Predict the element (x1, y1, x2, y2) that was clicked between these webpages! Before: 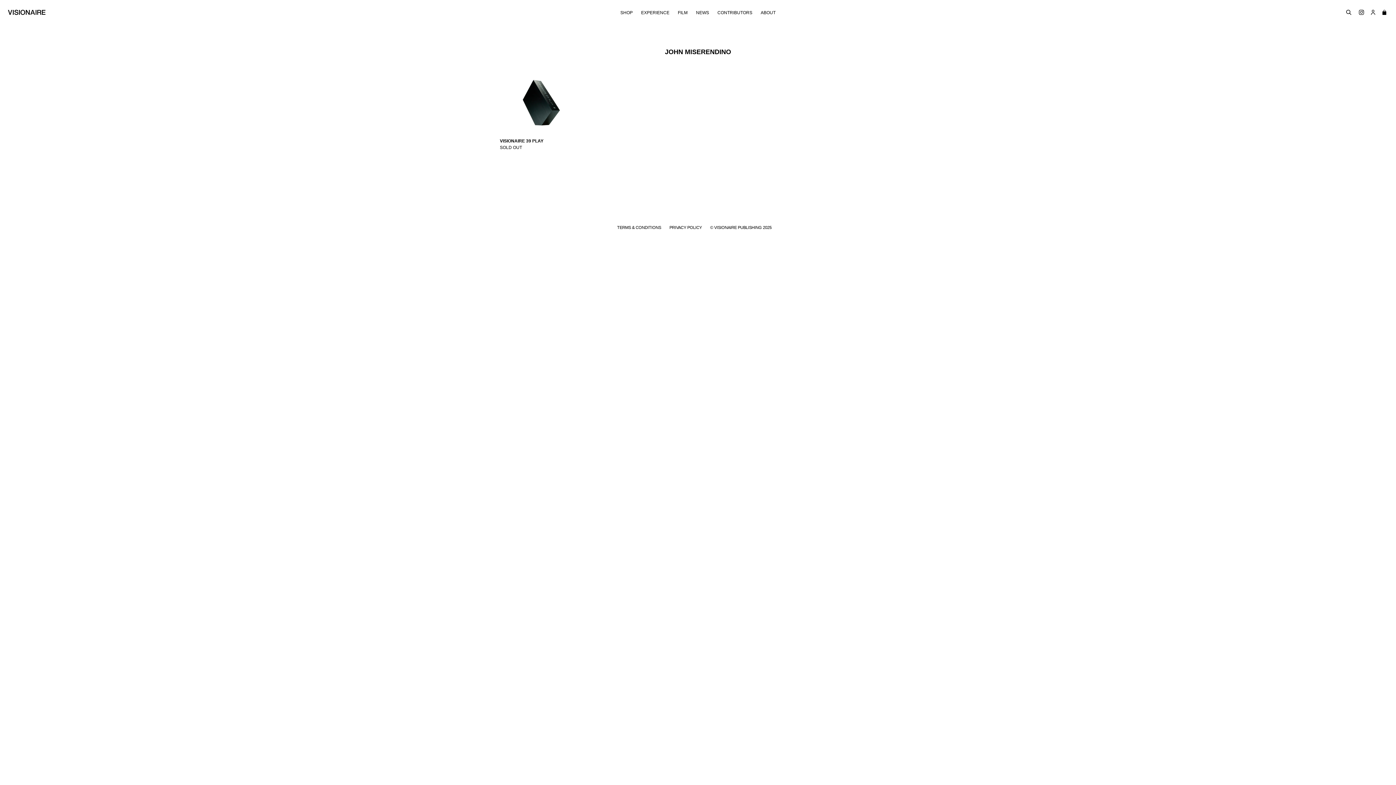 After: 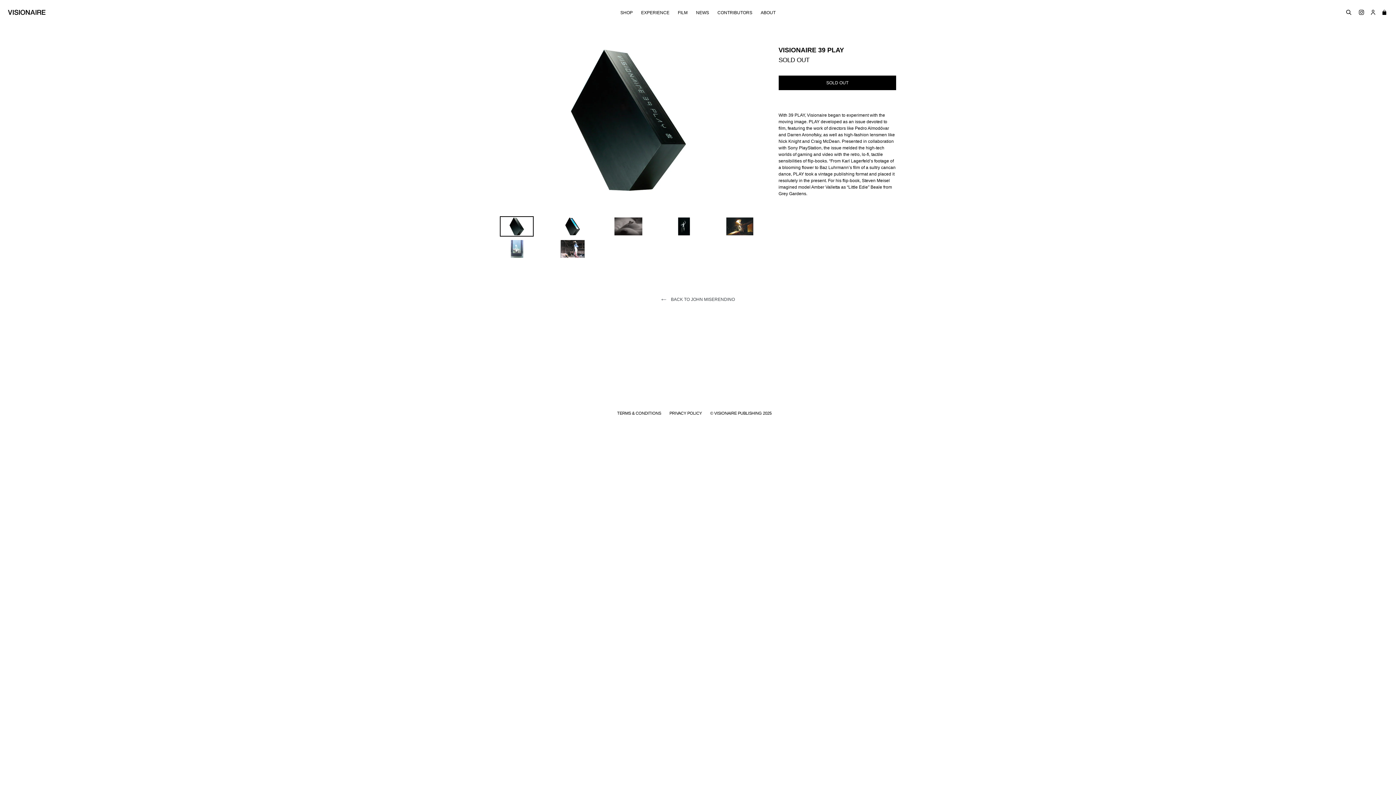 Action: label: VISIONAIRE 39 PLAY
SOLD OUT bbox: (500, 78, 582, 150)